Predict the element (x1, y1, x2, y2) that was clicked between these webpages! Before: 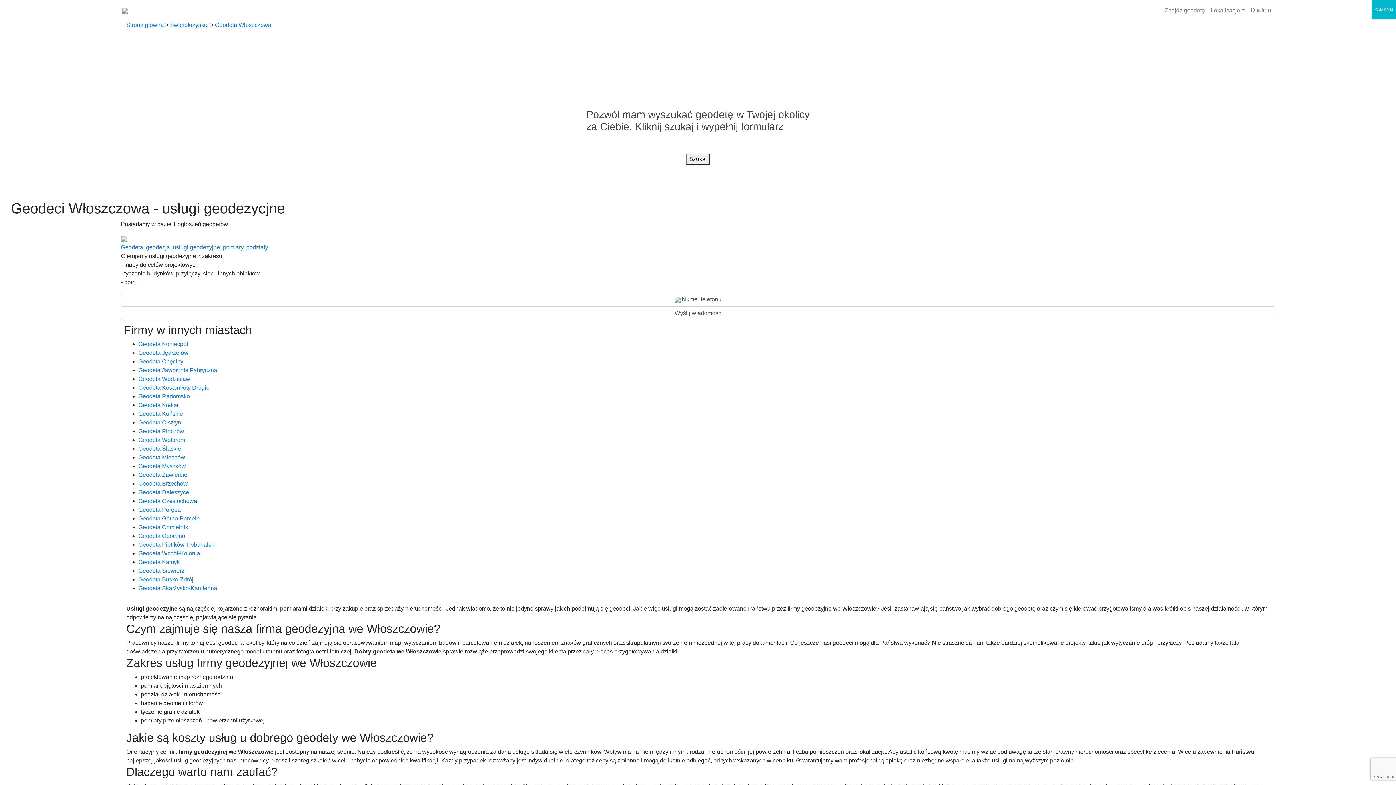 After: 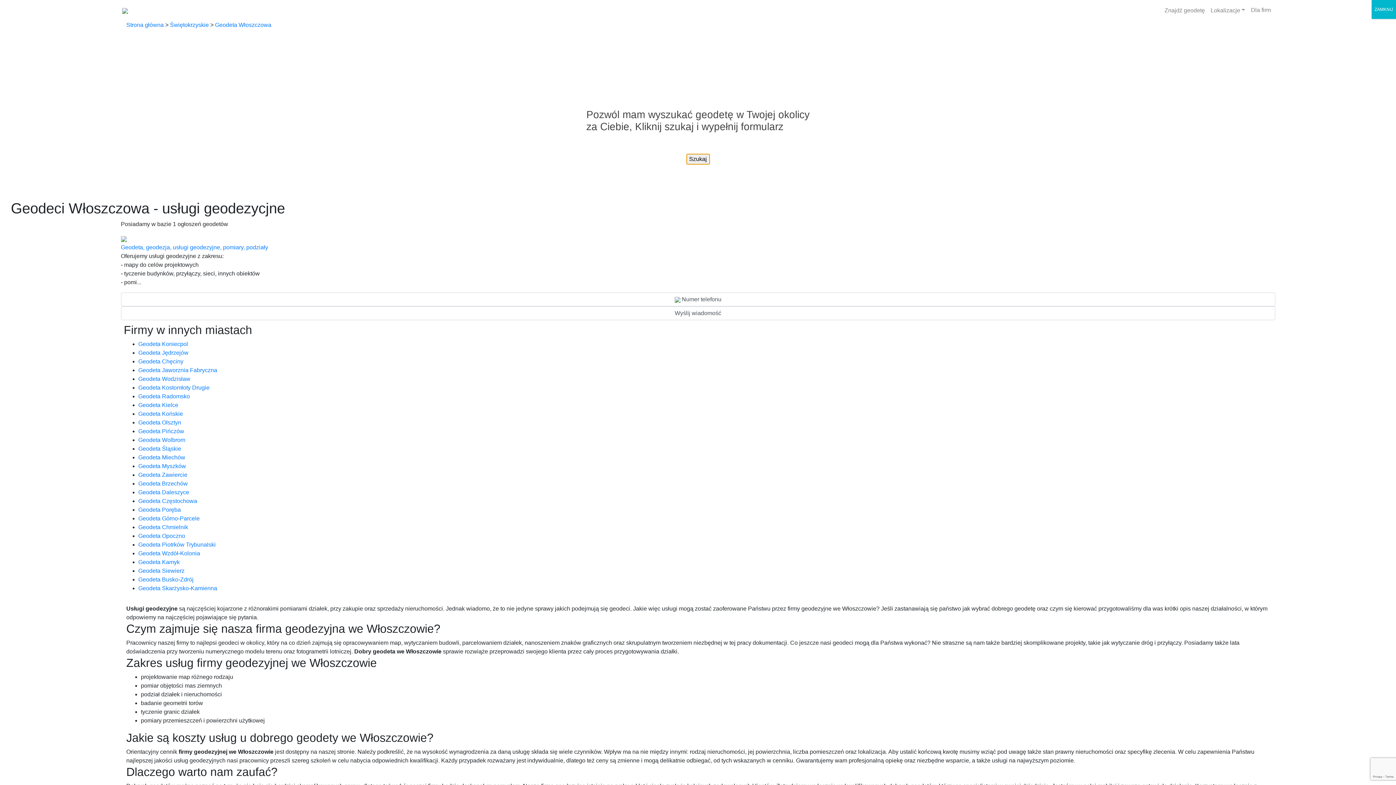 Action: bbox: (686, 153, 710, 164) label: Szukaj